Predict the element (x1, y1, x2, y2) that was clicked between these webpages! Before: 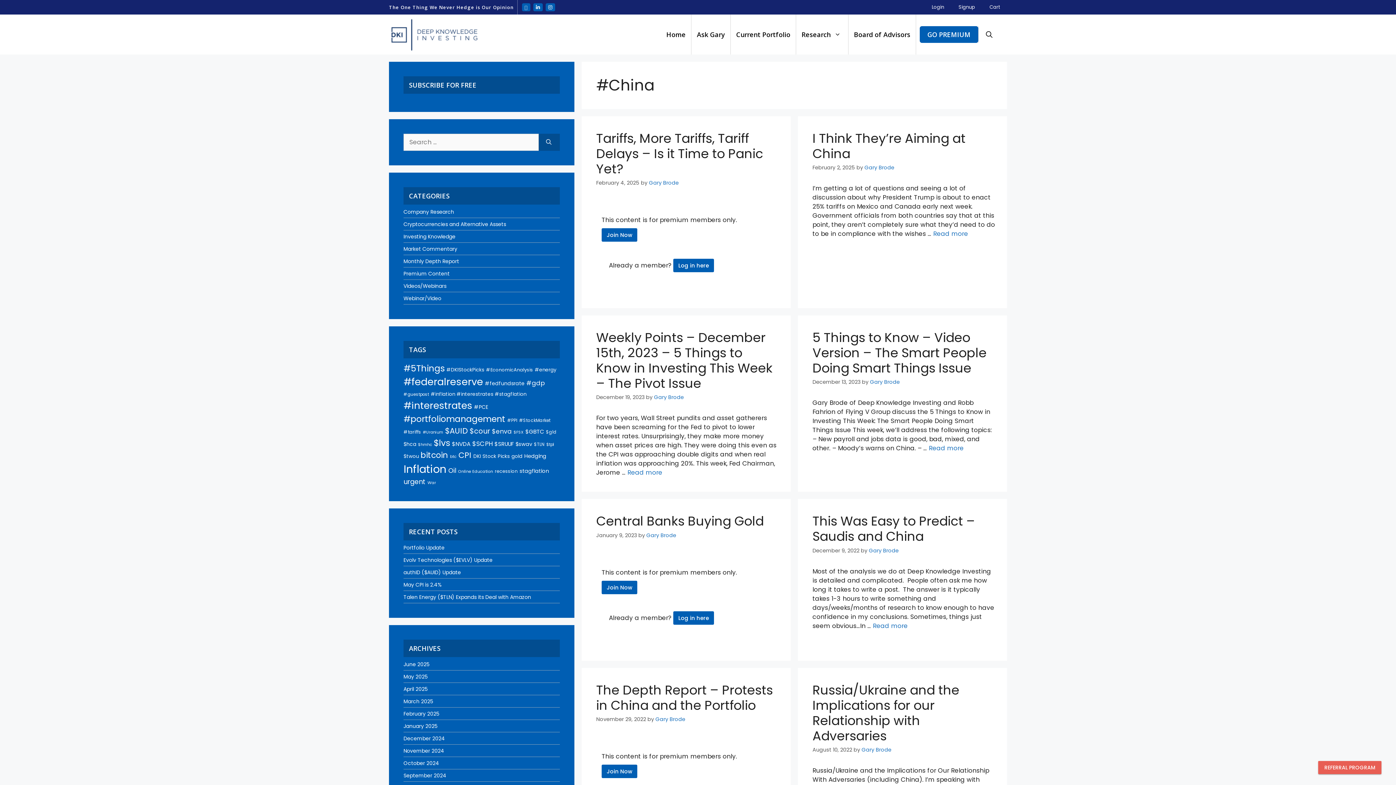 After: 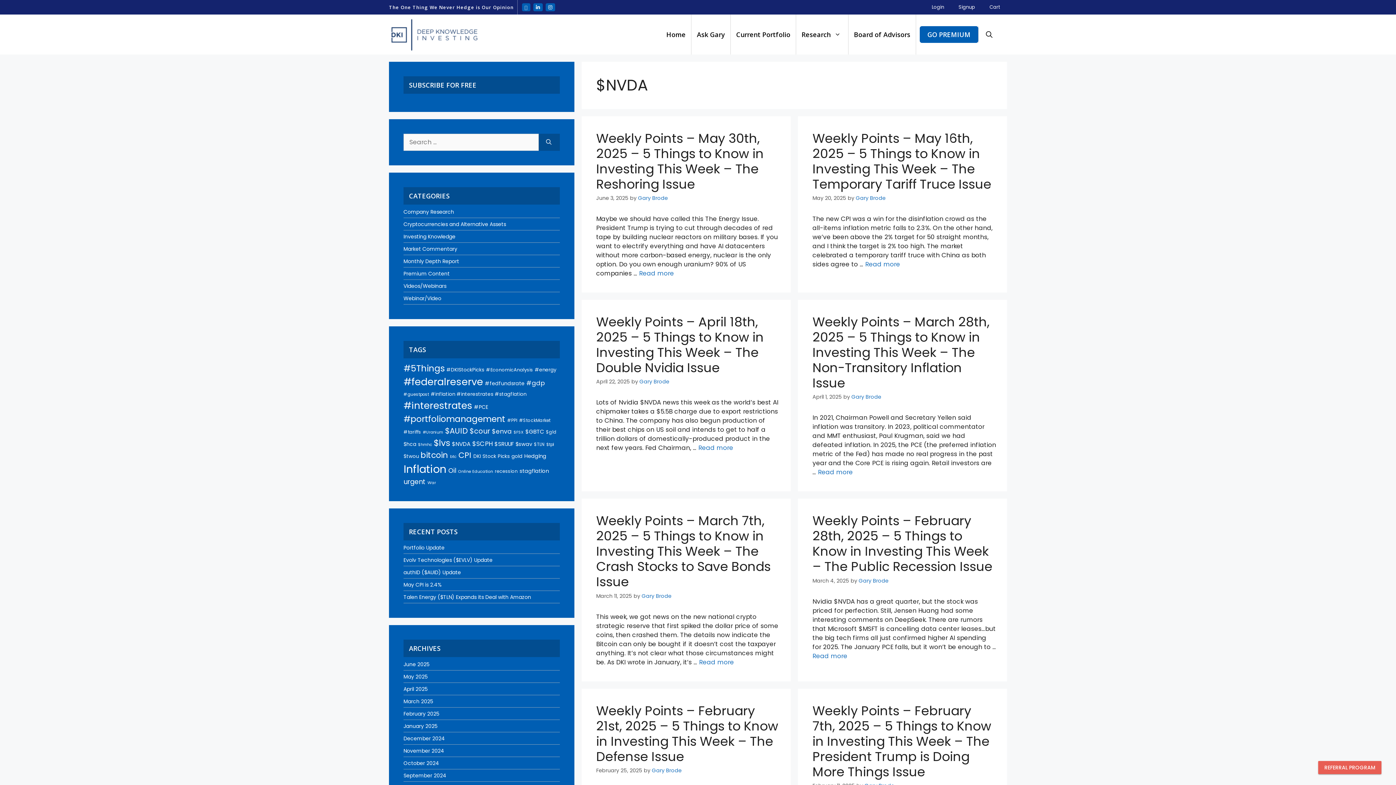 Action: bbox: (452, 440, 470, 448) label: $NVDA (25 items)